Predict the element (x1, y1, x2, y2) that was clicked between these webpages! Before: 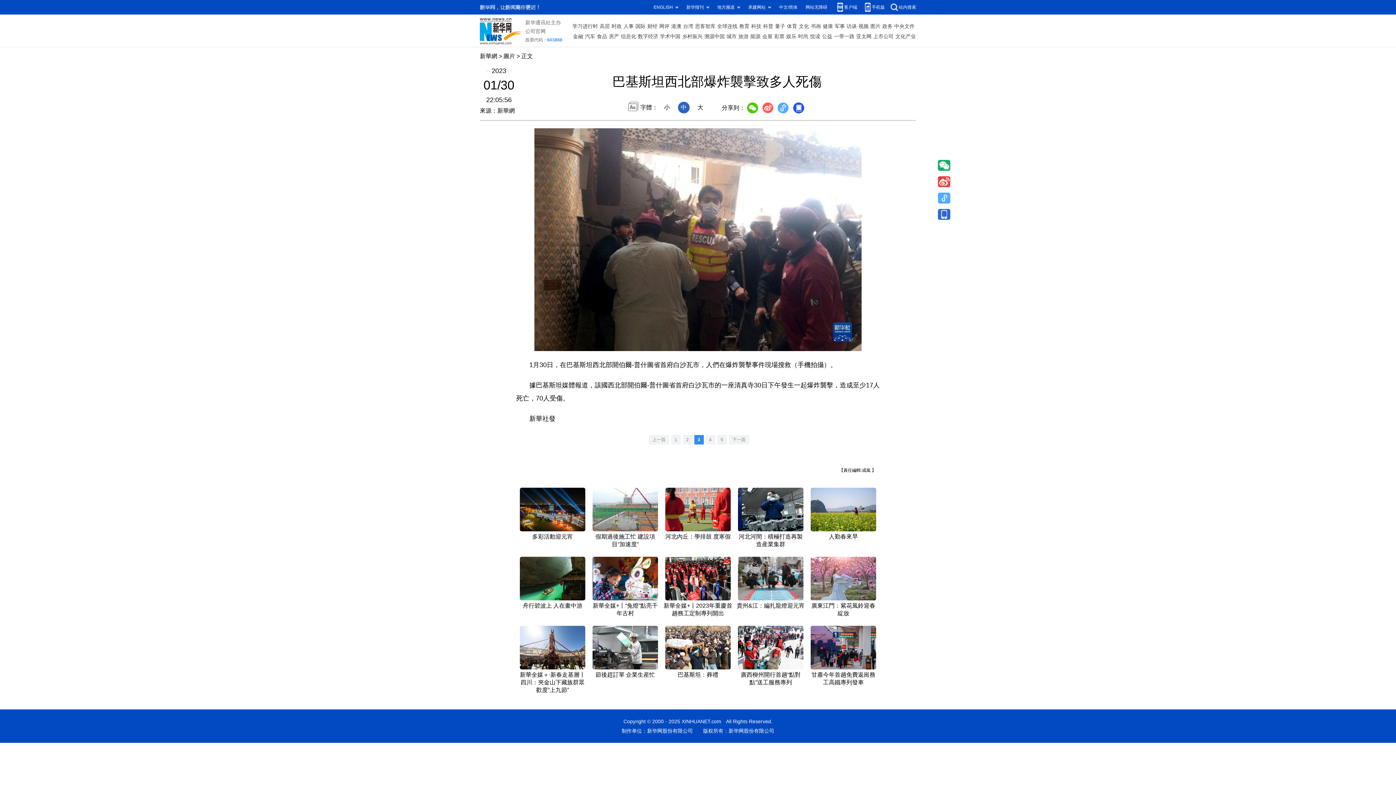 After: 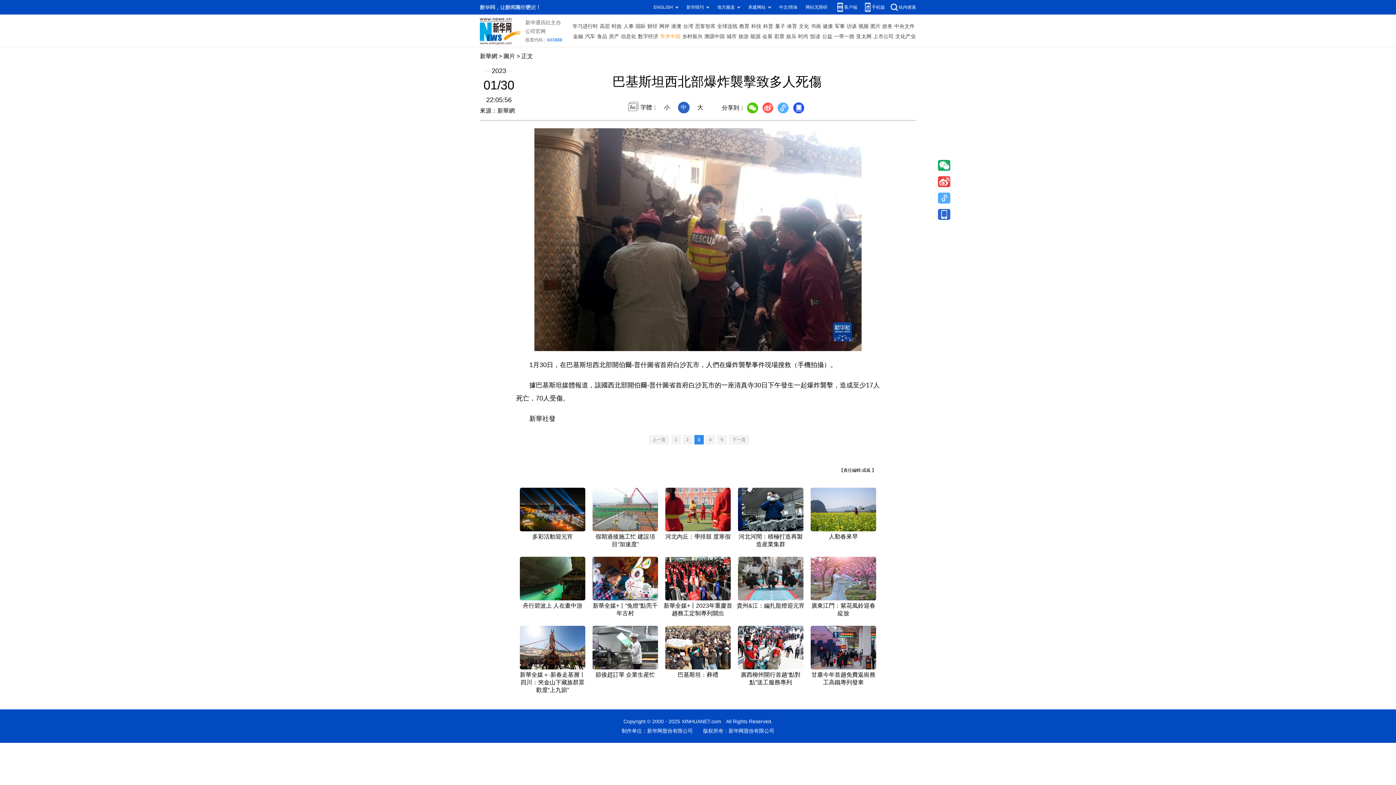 Action: label: 学术中国 bbox: (660, 31, 680, 41)